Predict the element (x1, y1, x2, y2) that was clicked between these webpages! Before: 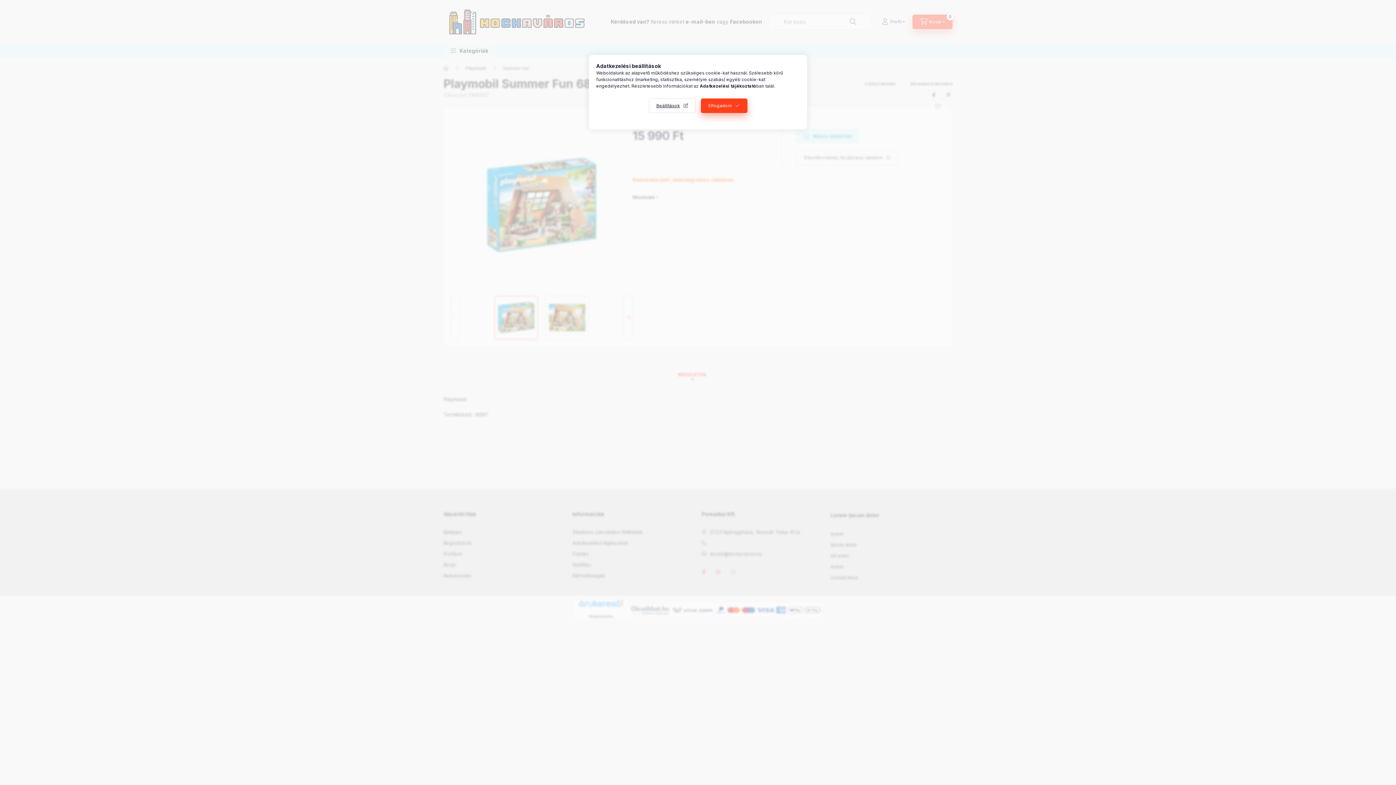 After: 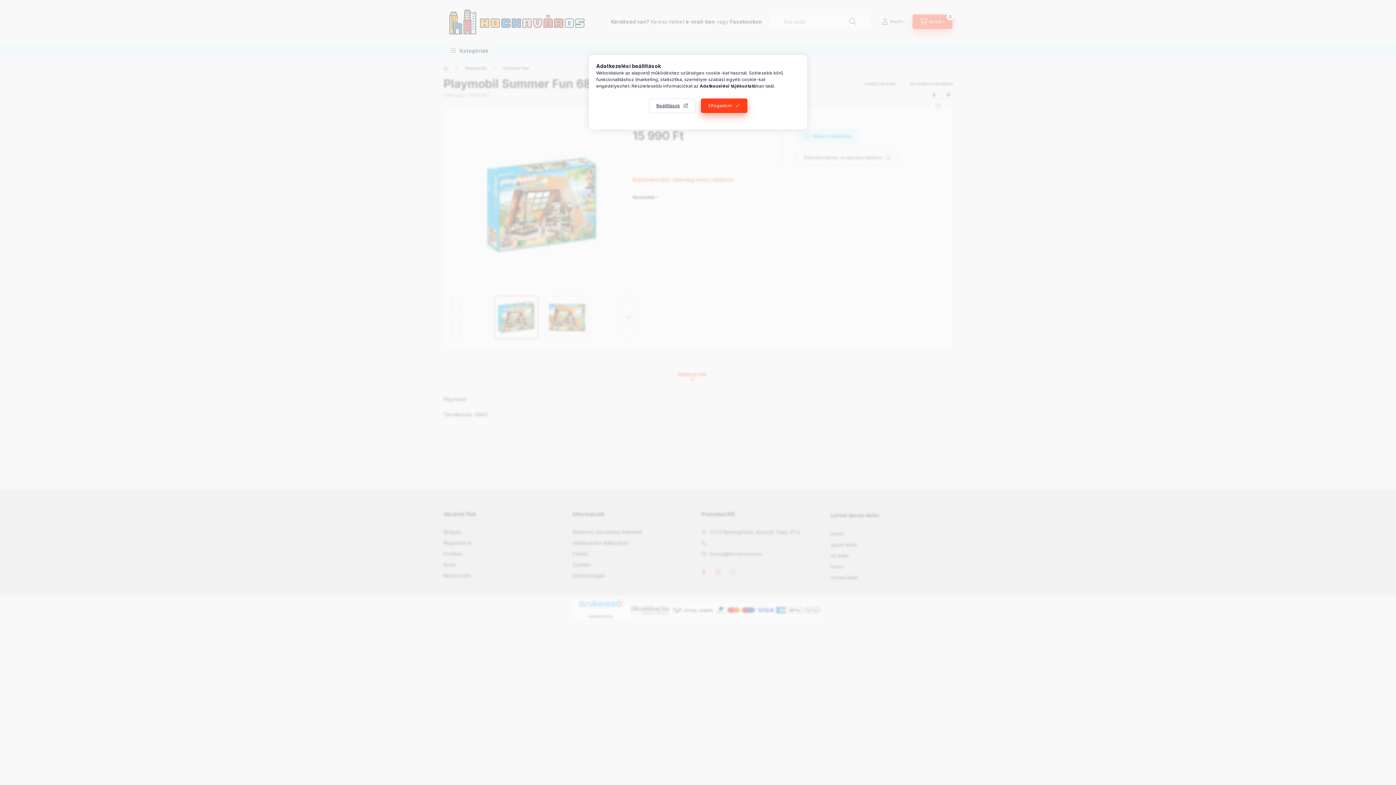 Action: label: Adatkezelési tájékoztató bbox: (700, 83, 756, 88)